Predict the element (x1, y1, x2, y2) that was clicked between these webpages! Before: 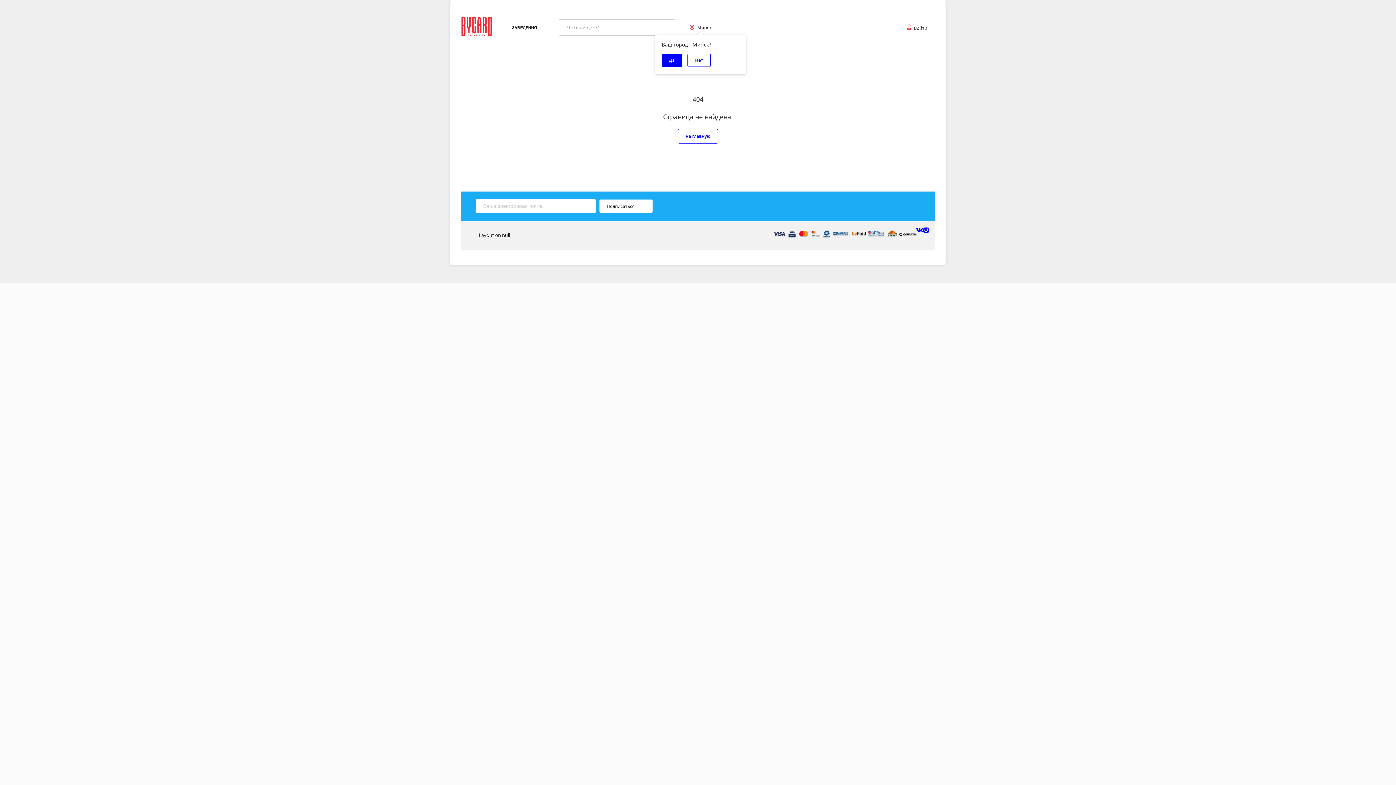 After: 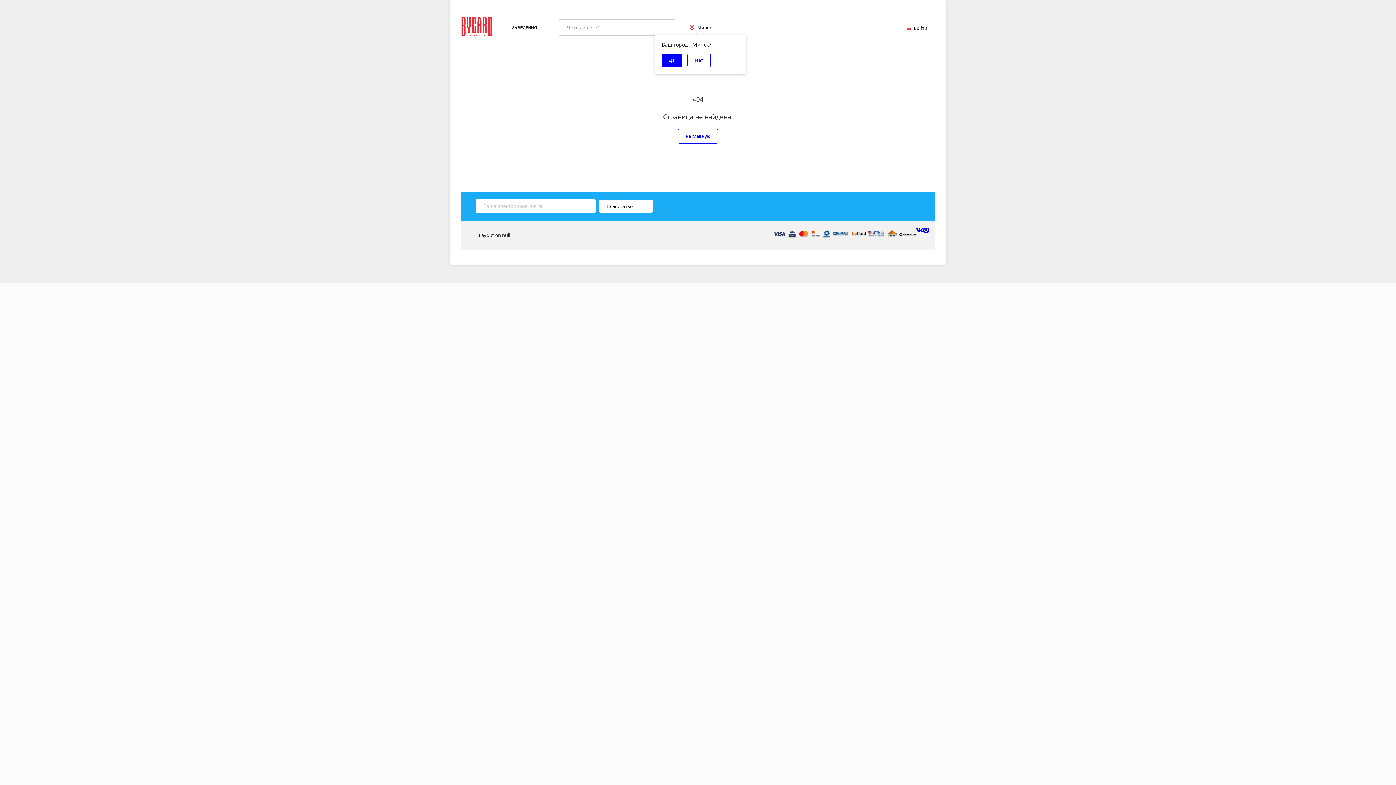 Action: bbox: (461, 14, 490, 38)